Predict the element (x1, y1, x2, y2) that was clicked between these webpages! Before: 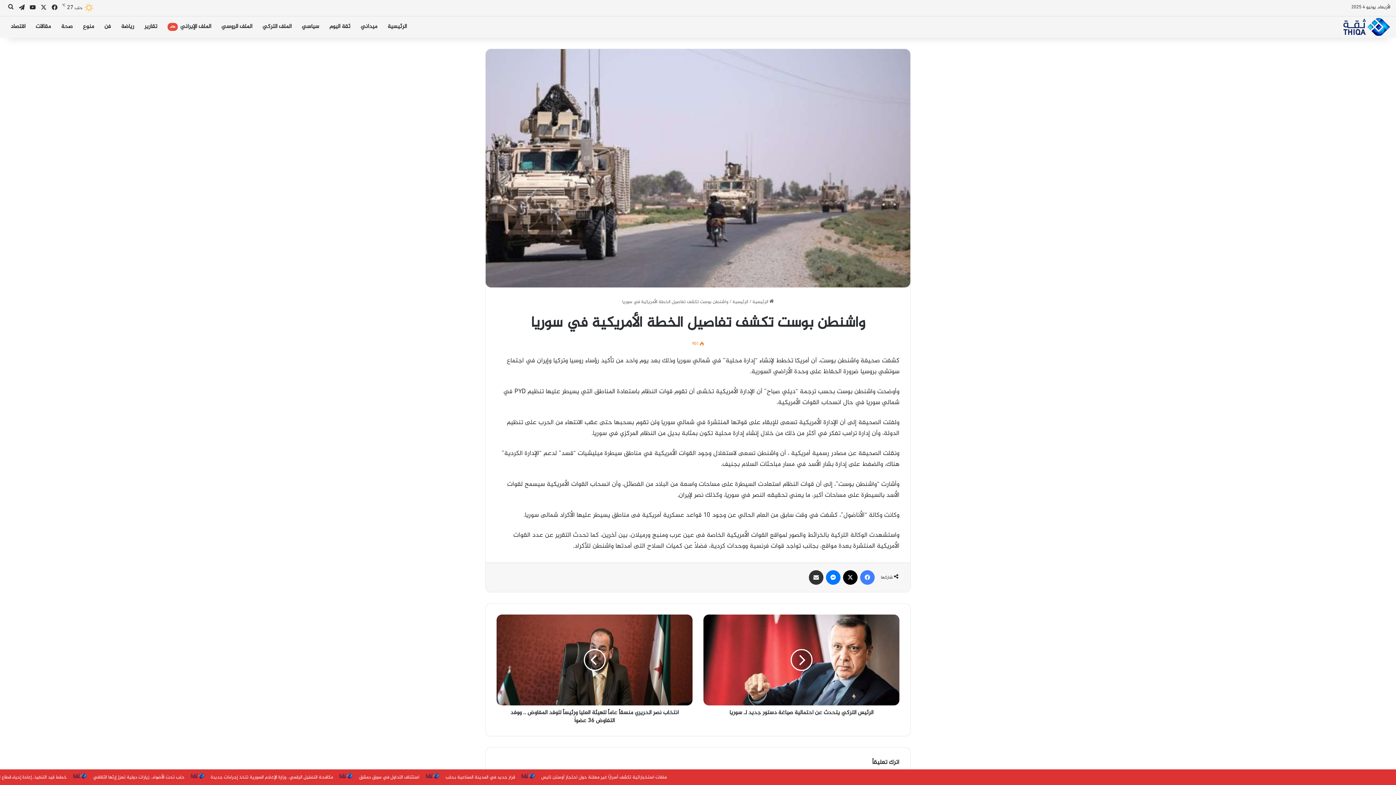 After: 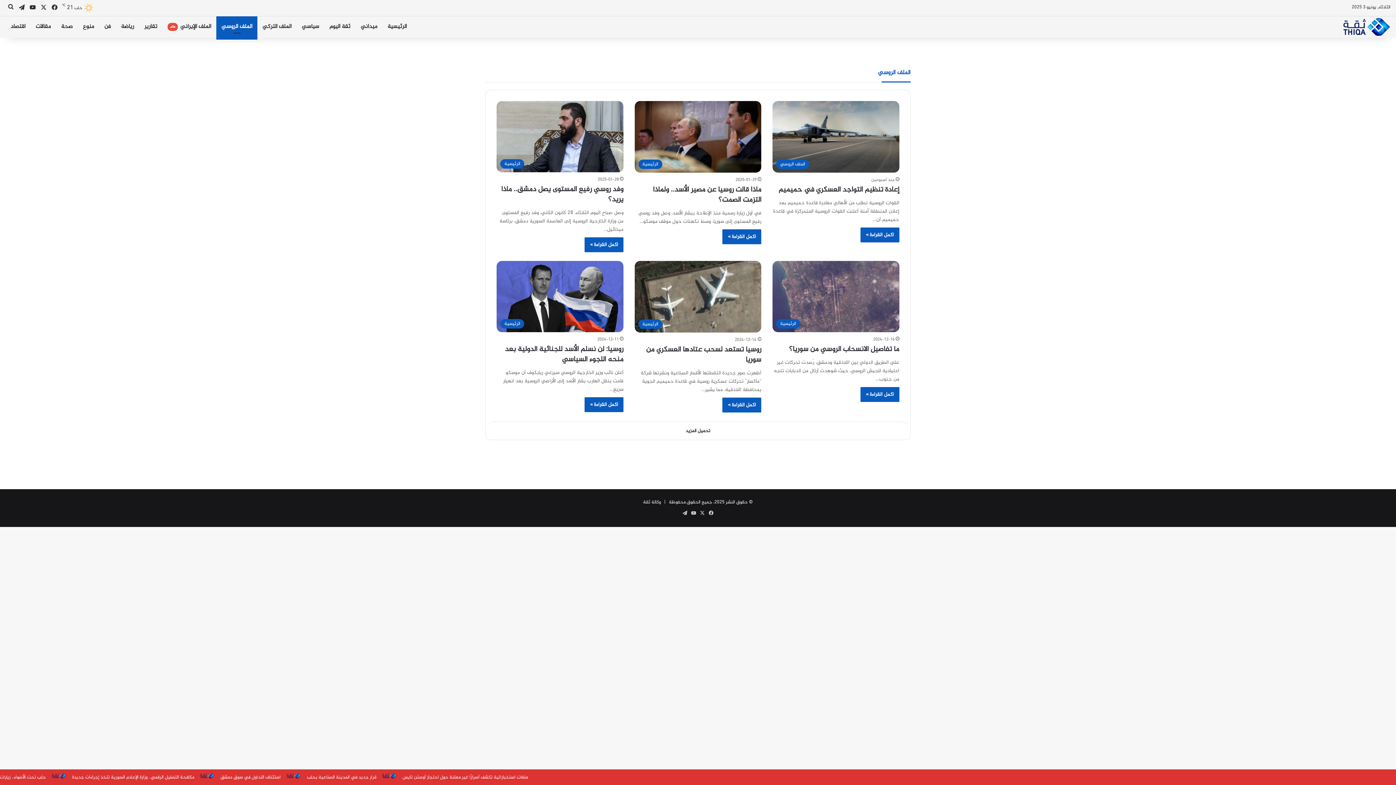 Action: label: الملف الروسي bbox: (216, 16, 257, 37)